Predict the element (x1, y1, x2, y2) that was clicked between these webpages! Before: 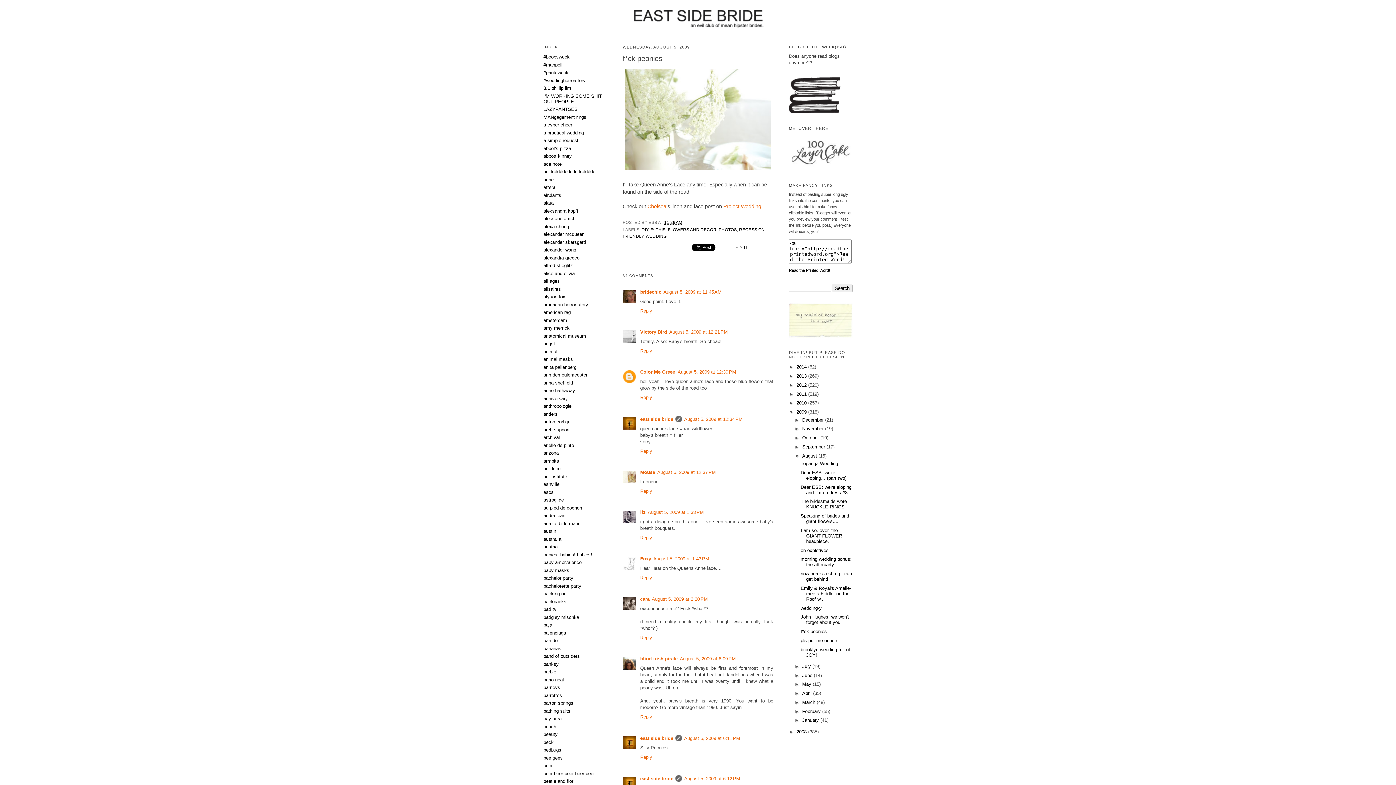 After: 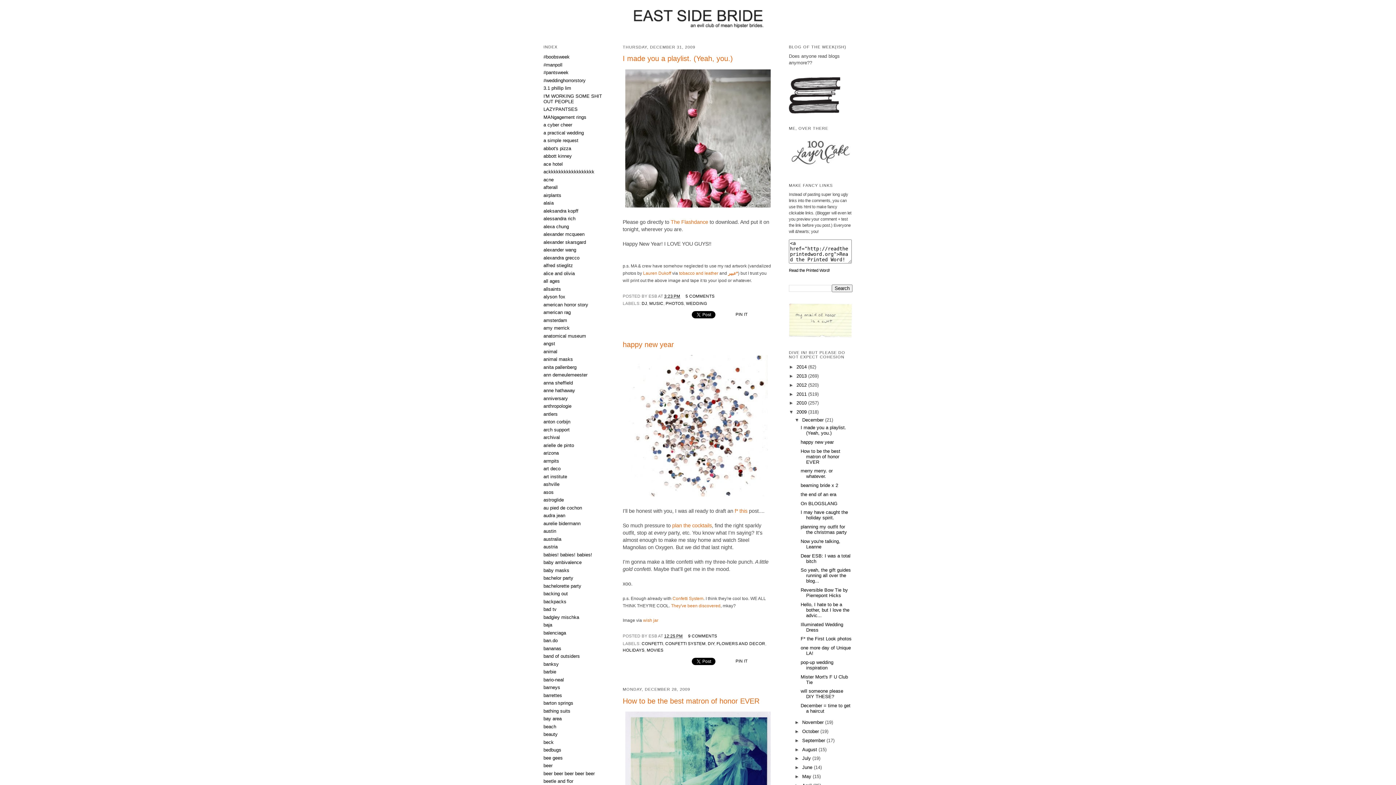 Action: label: December  bbox: (802, 417, 825, 422)